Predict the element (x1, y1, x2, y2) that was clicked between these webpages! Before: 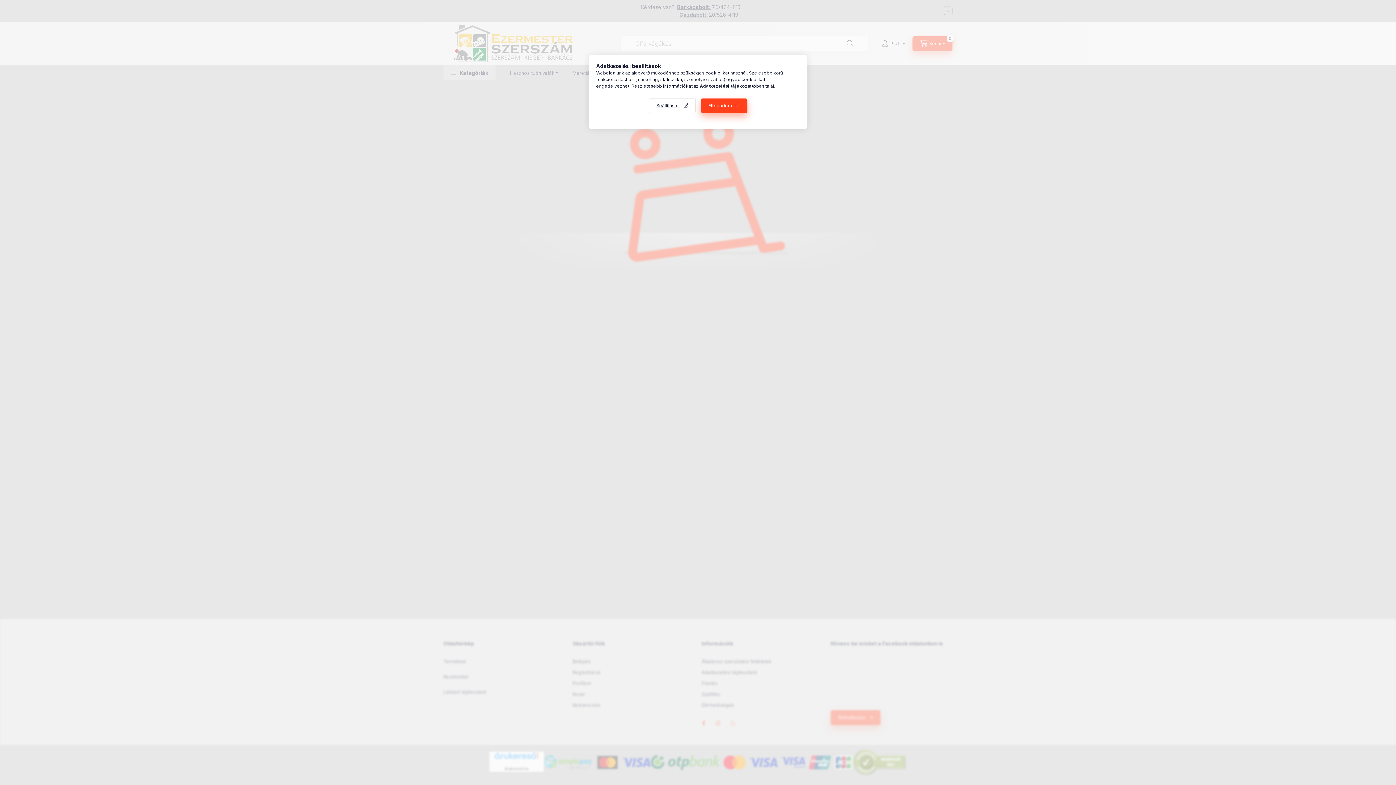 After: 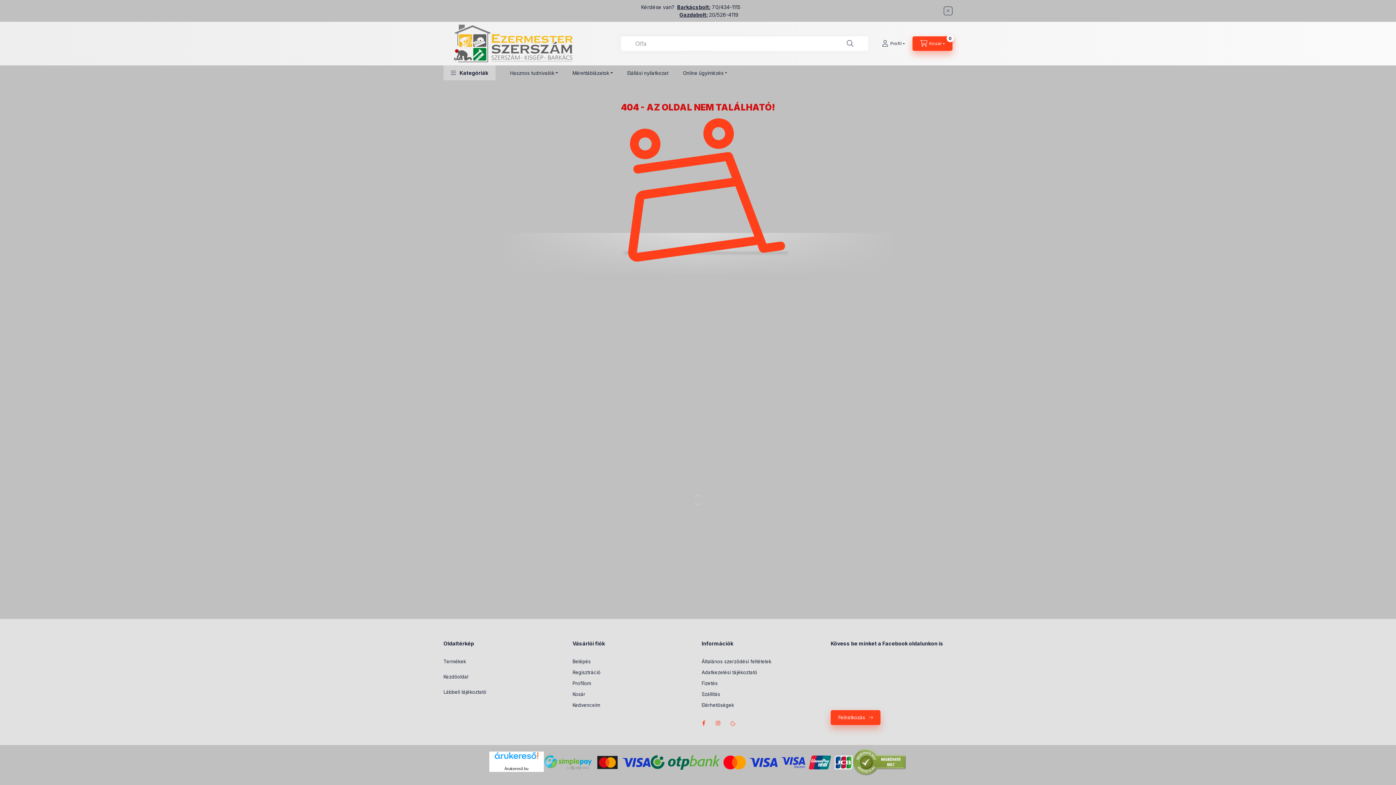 Action: bbox: (700, 98, 747, 113) label: Elfogadom